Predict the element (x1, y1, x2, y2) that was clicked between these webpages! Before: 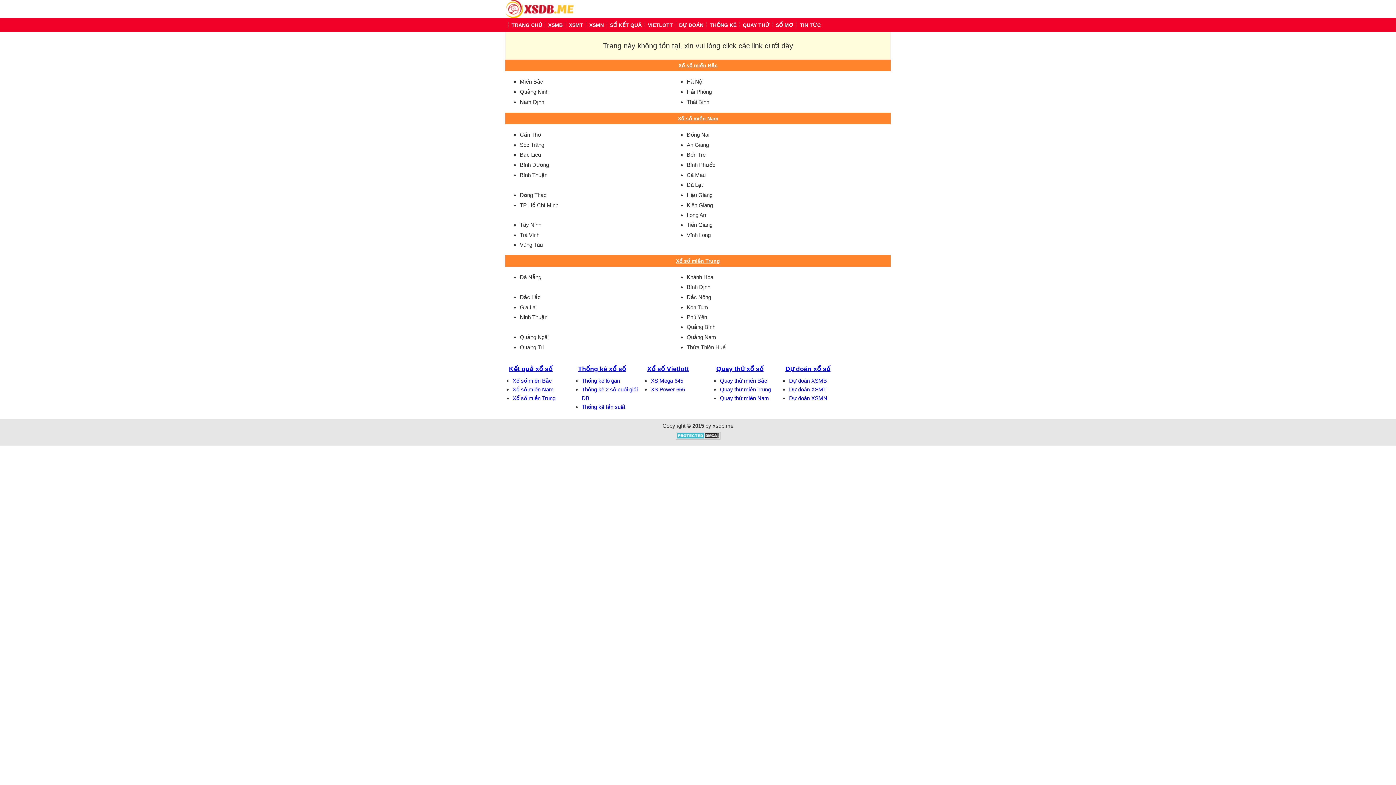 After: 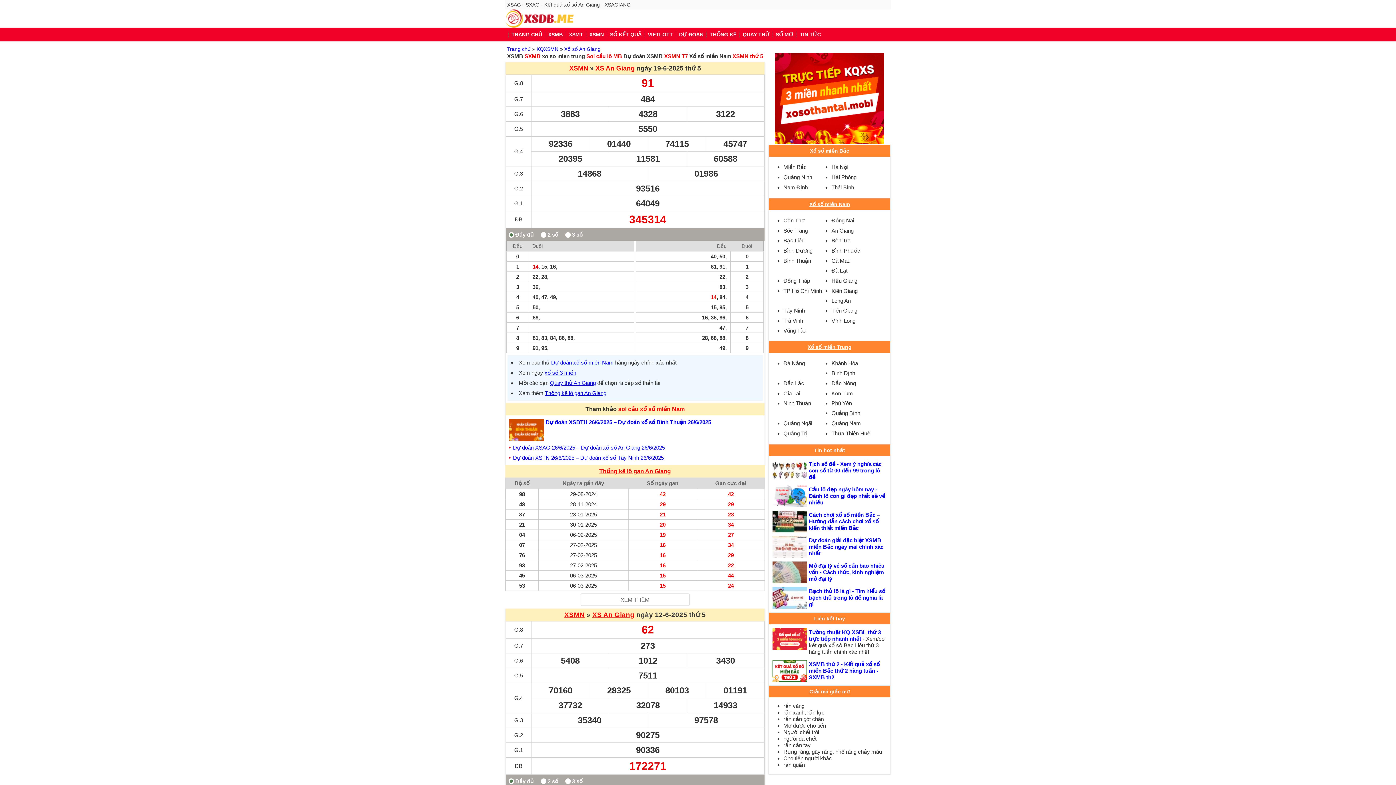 Action: label: An Giang bbox: (686, 141, 709, 148)